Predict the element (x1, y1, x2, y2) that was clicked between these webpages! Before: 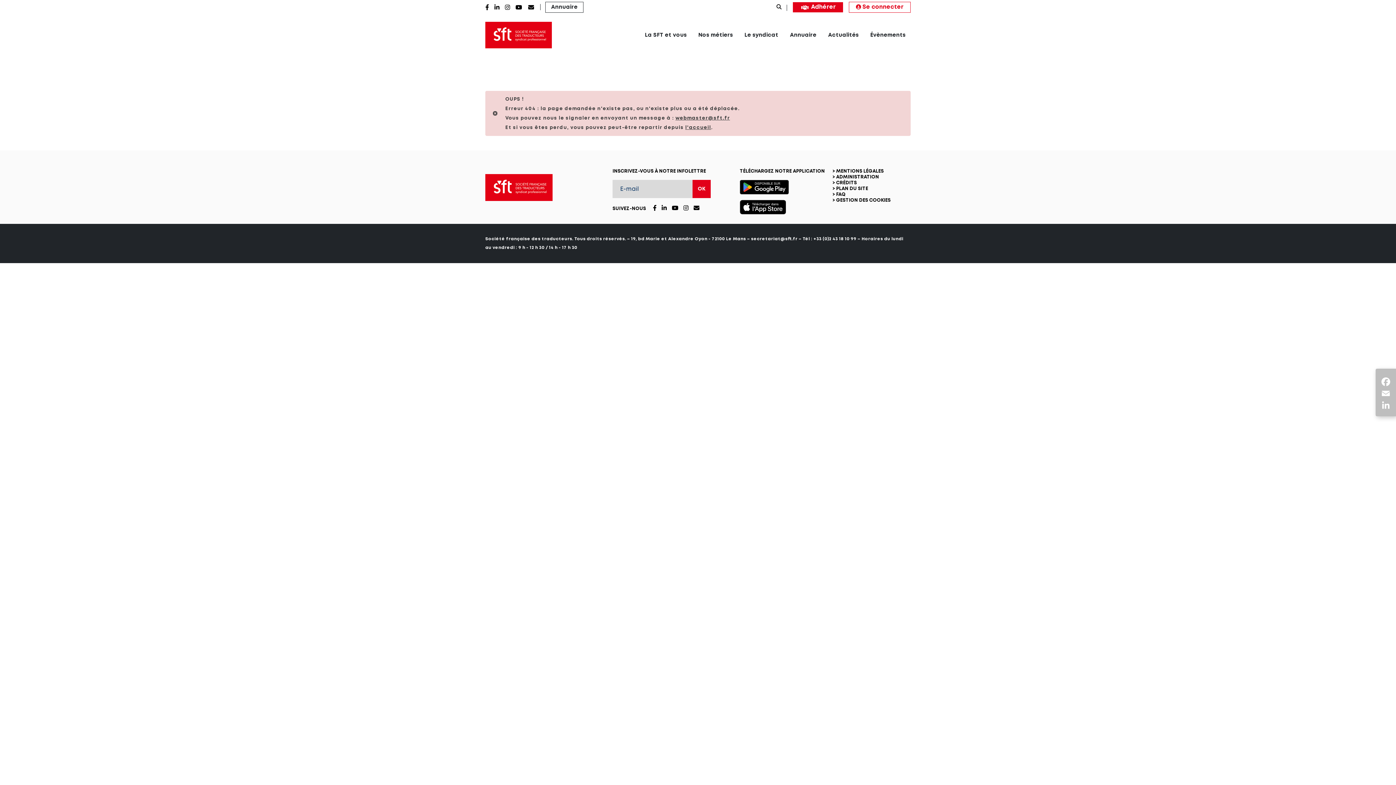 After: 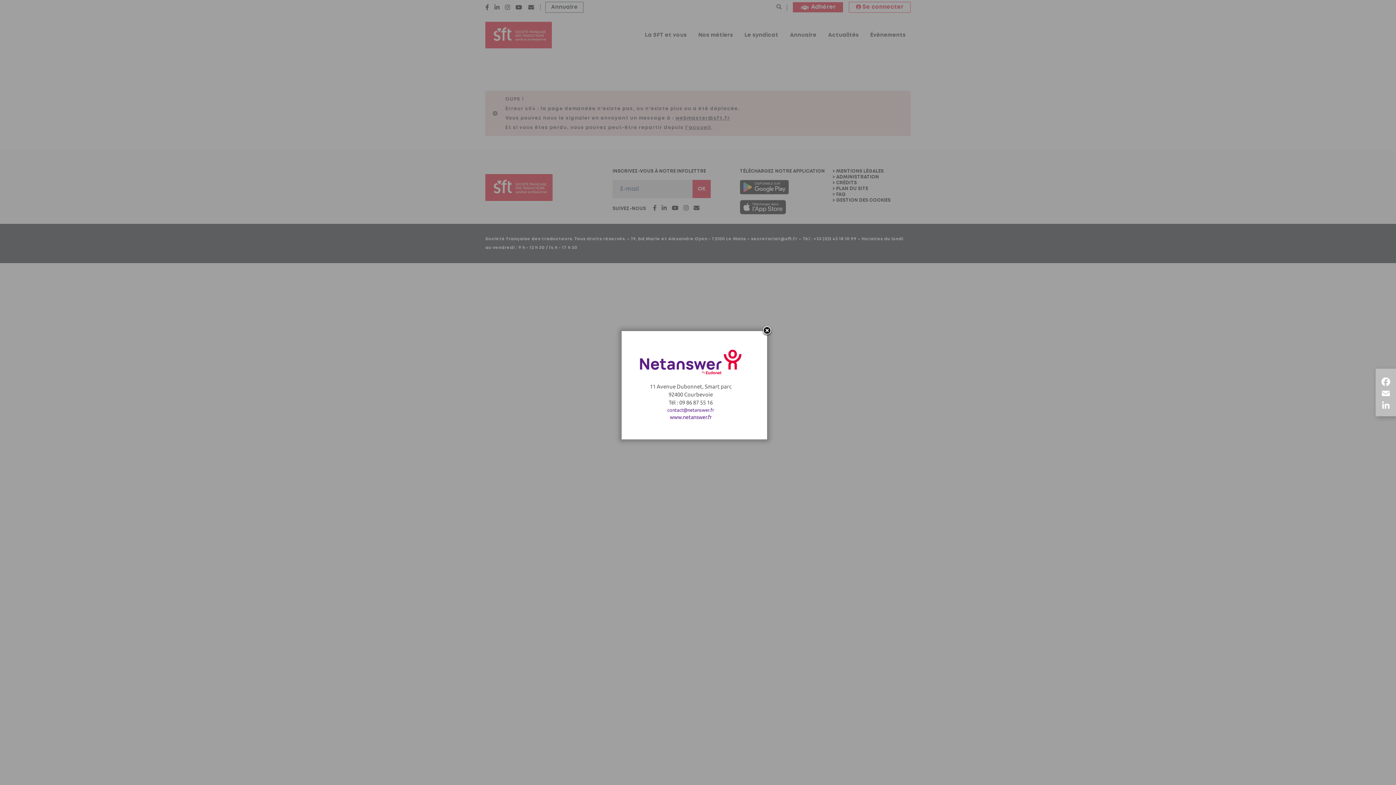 Action: label: CRÉDITS bbox: (832, 181, 857, 185)